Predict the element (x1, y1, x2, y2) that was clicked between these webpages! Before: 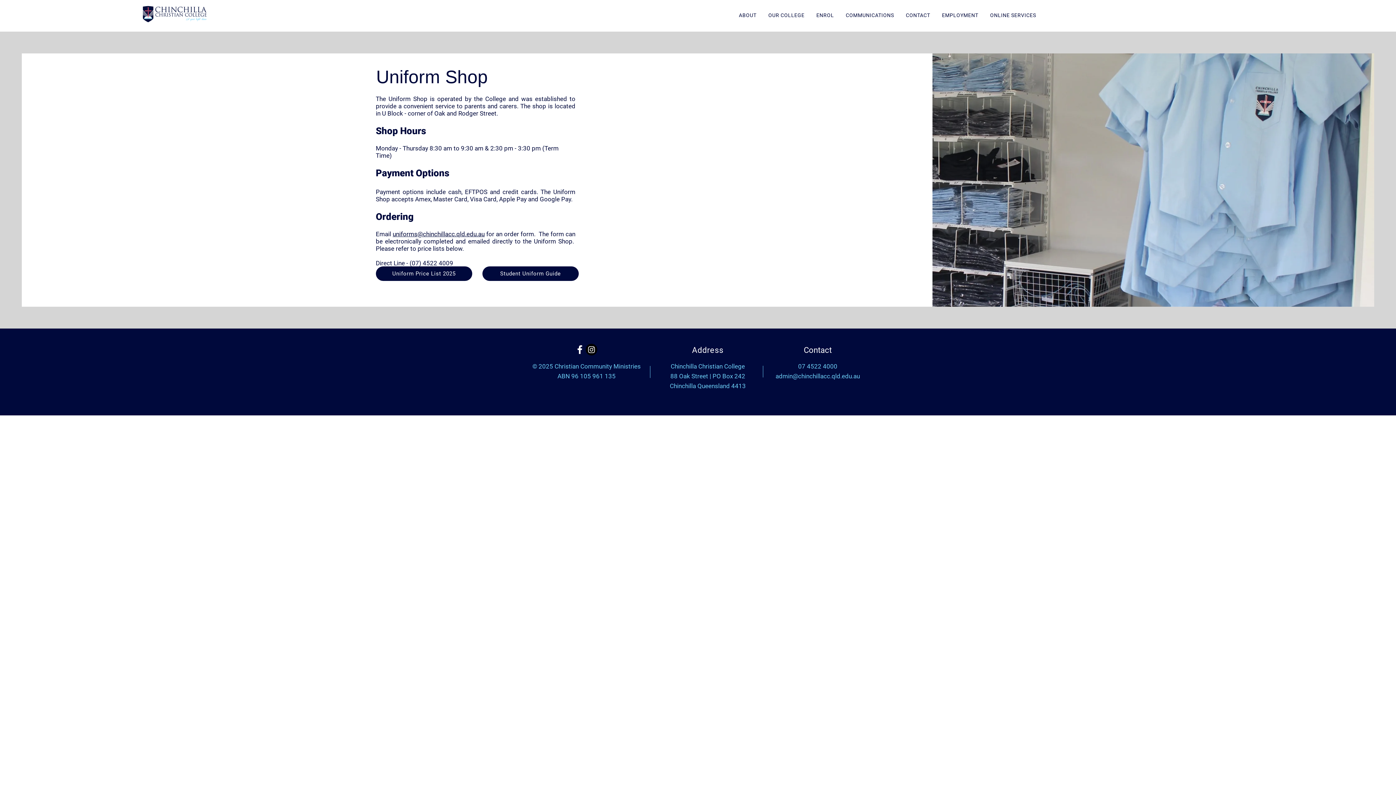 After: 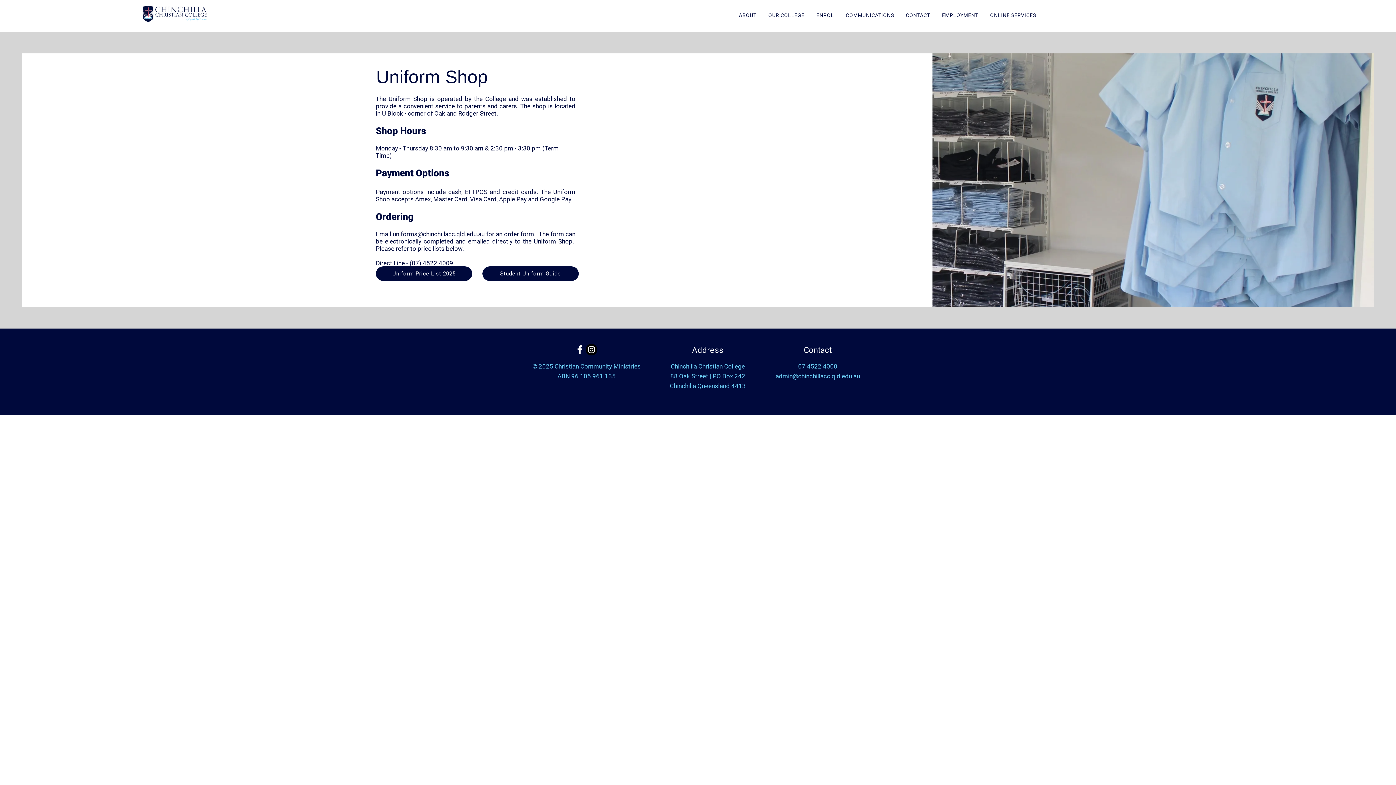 Action: label: ABOUT bbox: (739, 7, 768, 22)